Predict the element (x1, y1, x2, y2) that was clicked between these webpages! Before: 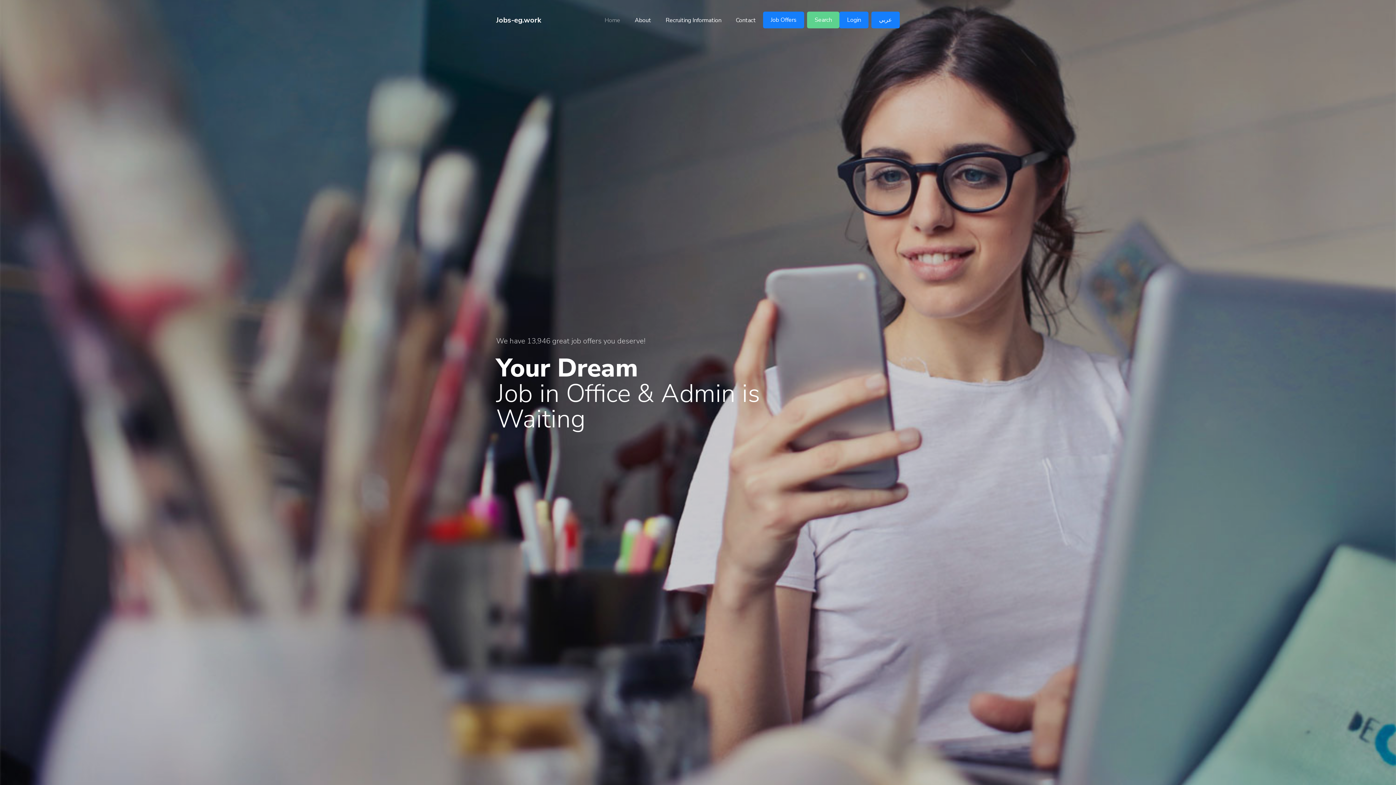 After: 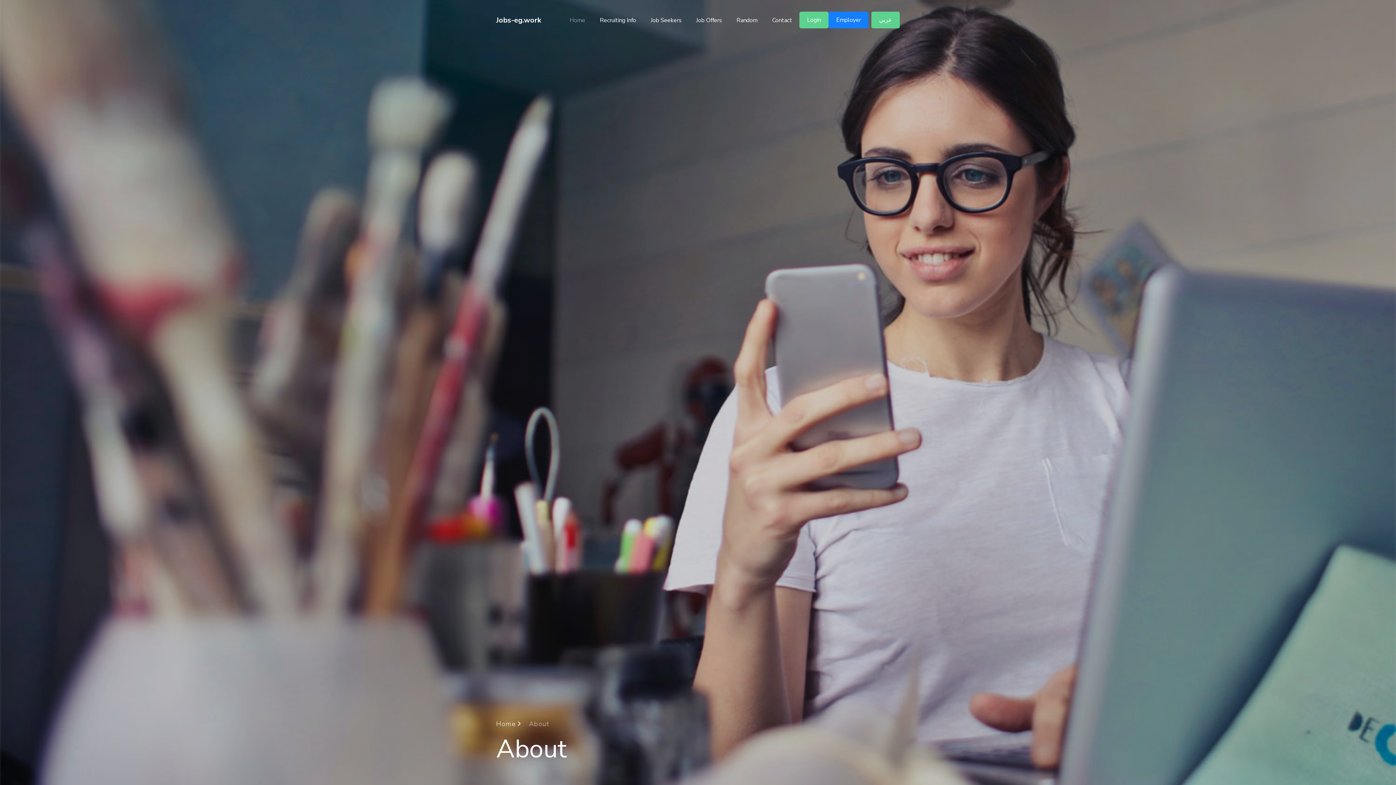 Action: bbox: (627, 10, 658, 30) label: About